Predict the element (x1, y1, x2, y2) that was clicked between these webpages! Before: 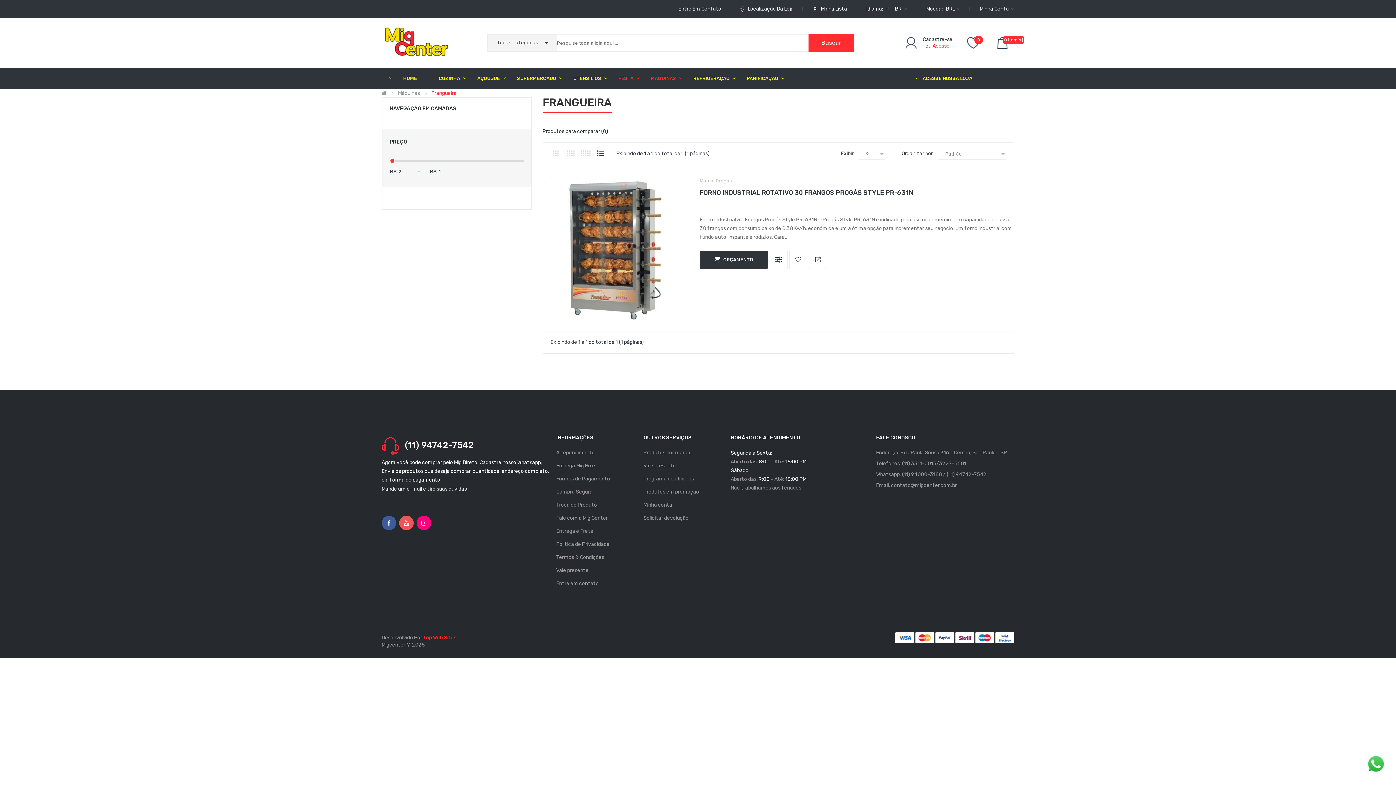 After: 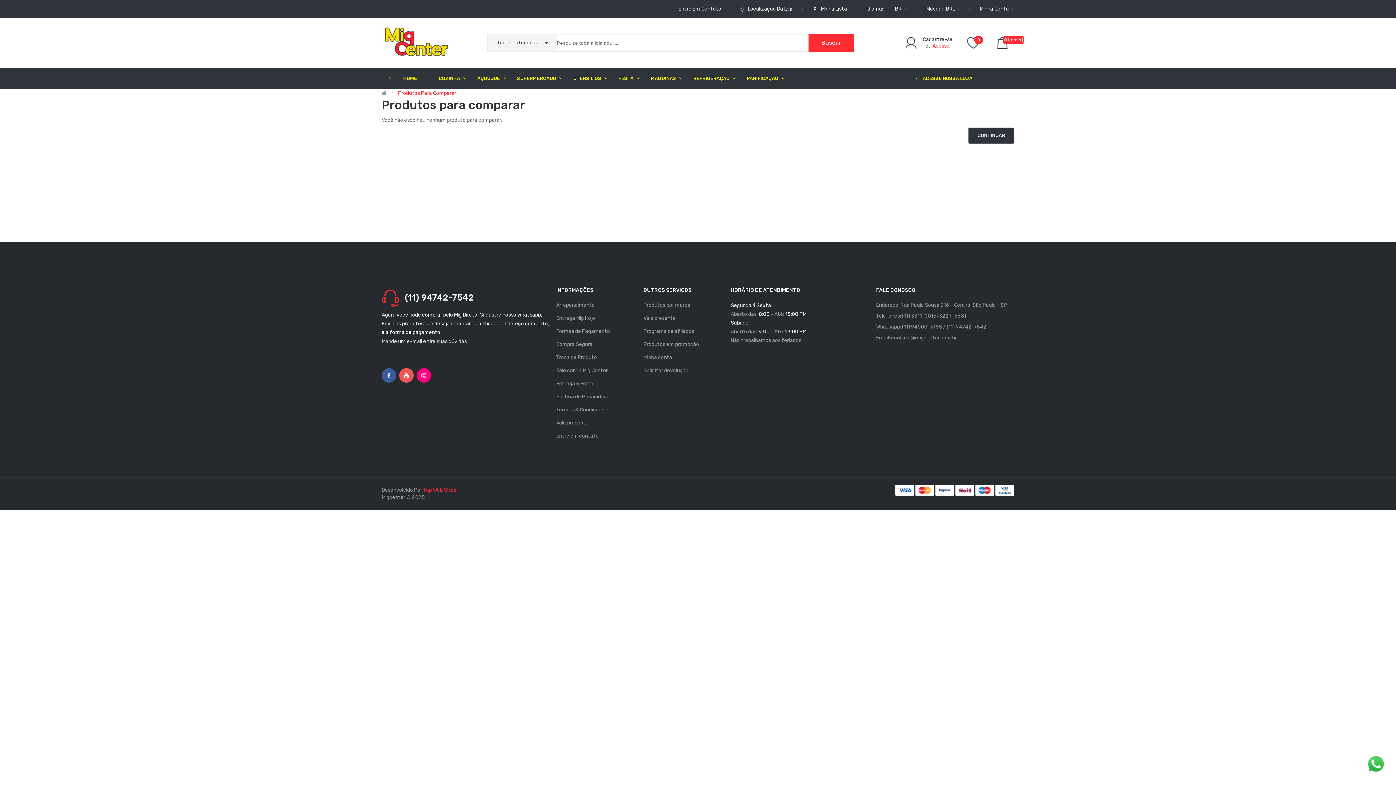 Action: label: Produtos para comparar (0) bbox: (542, 128, 608, 135)